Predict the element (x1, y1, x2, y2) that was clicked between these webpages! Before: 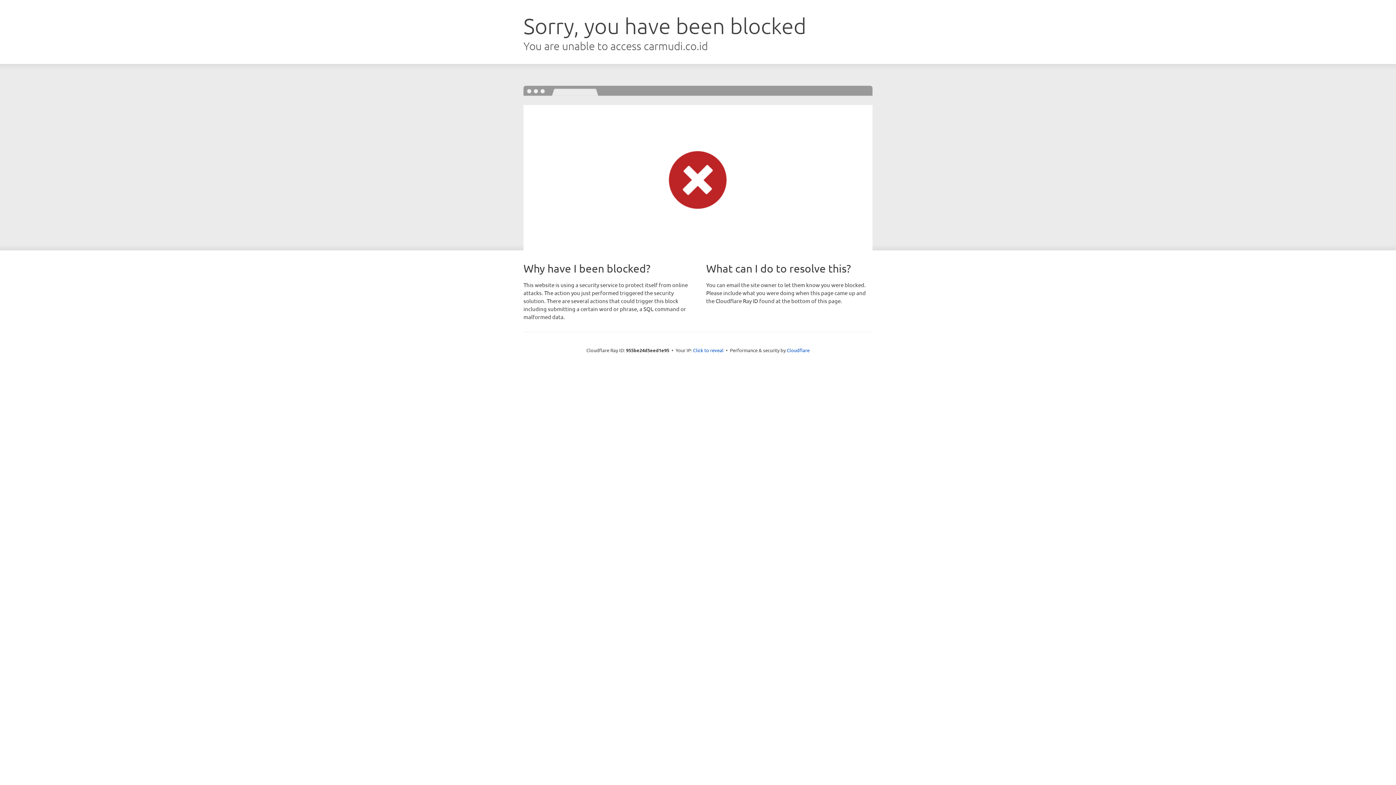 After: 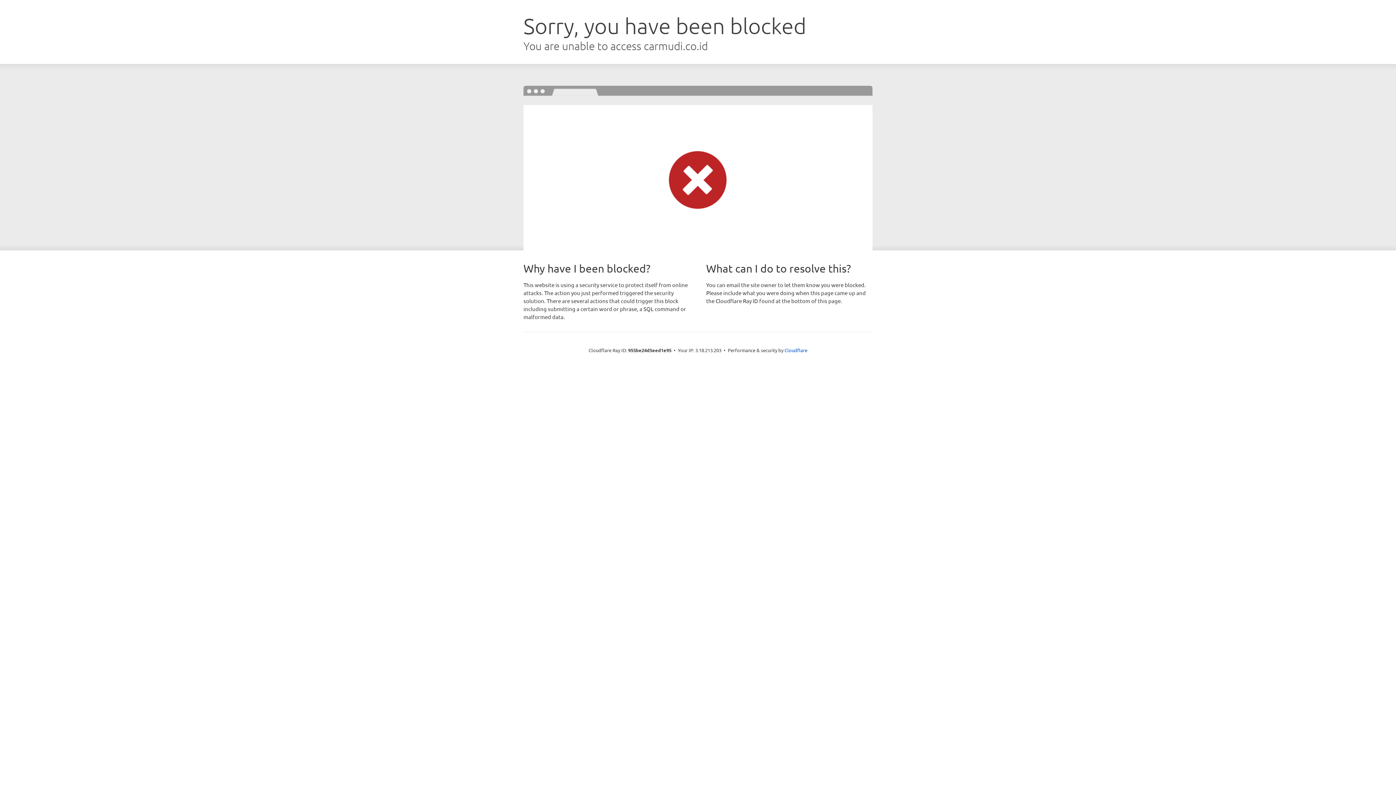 Action: label: Click to reveal bbox: (693, 346, 723, 353)